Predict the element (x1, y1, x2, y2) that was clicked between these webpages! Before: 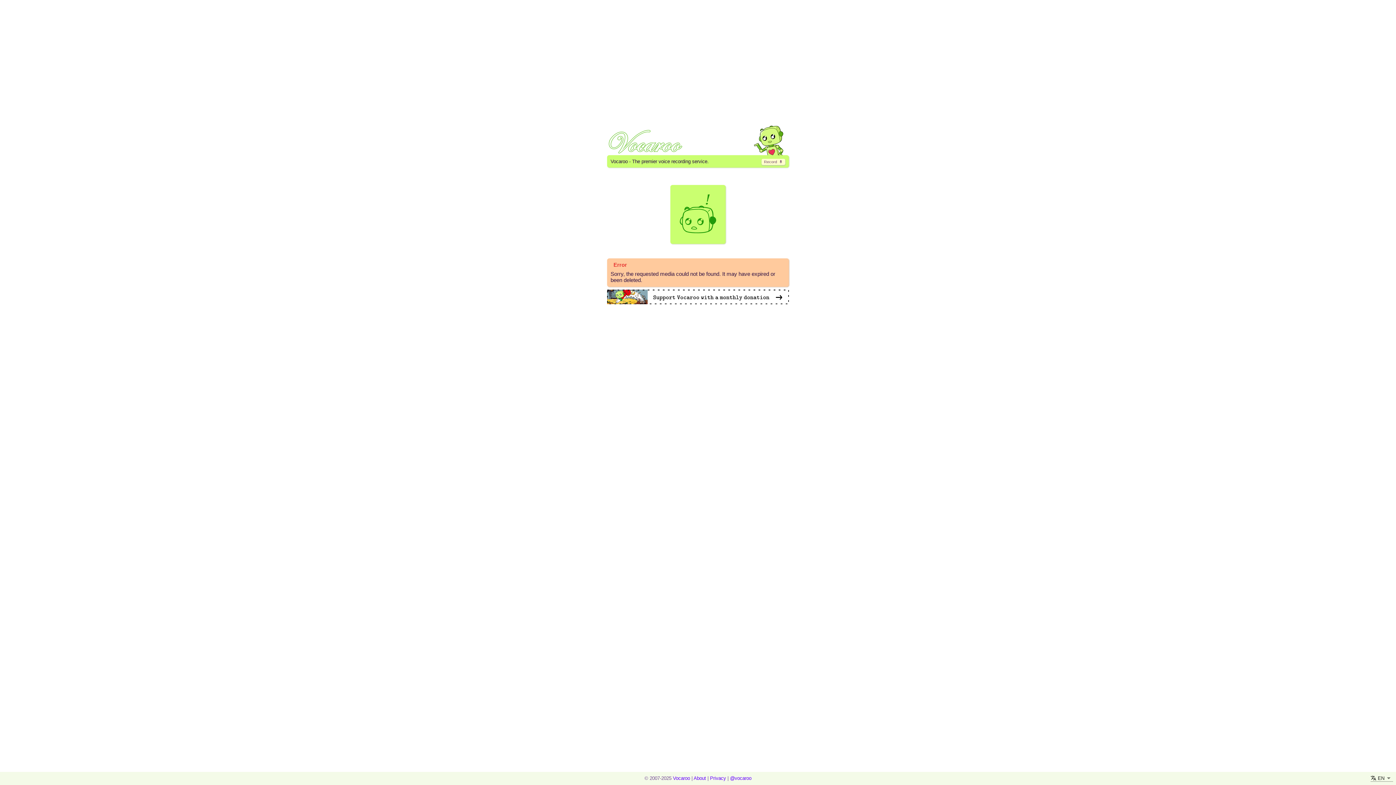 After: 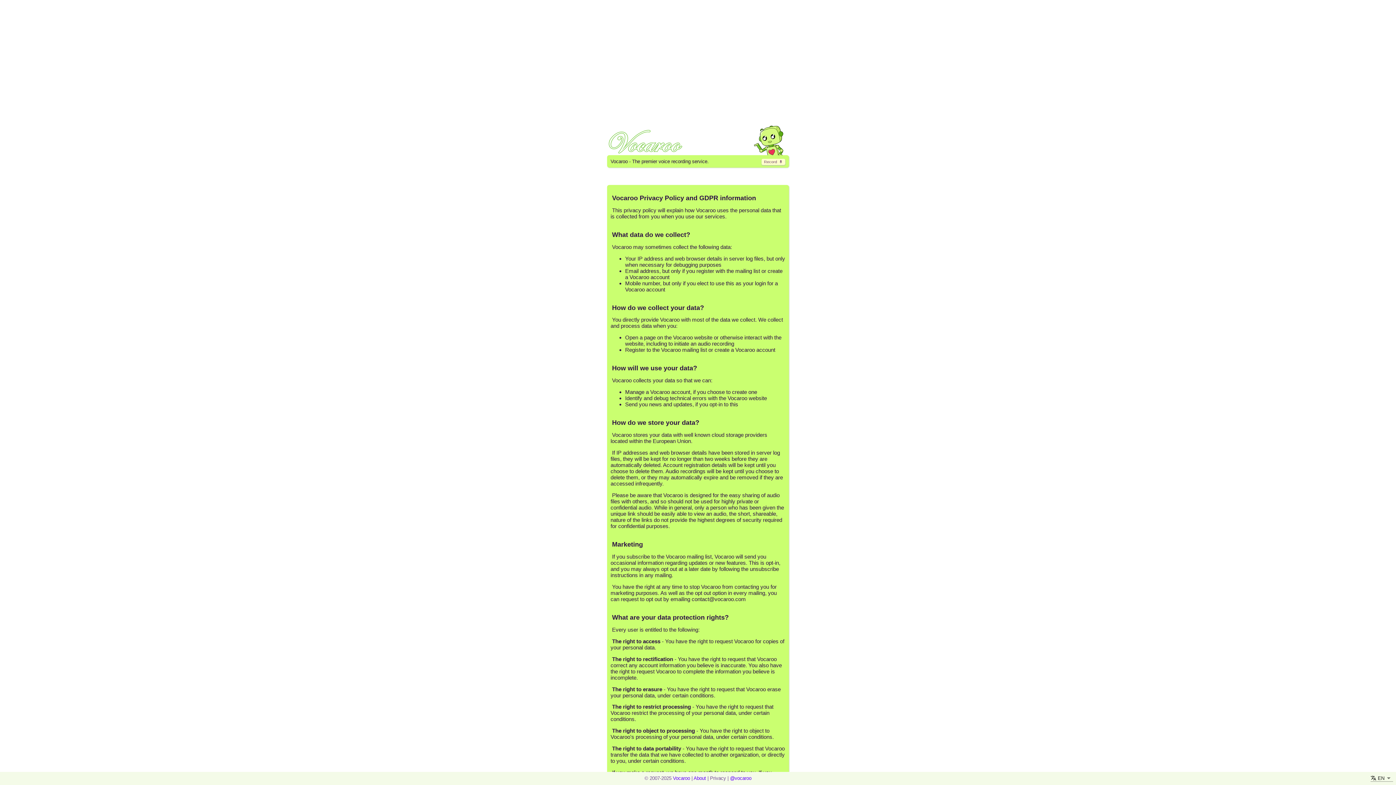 Action: bbox: (710, 776, 726, 781) label: Privacy